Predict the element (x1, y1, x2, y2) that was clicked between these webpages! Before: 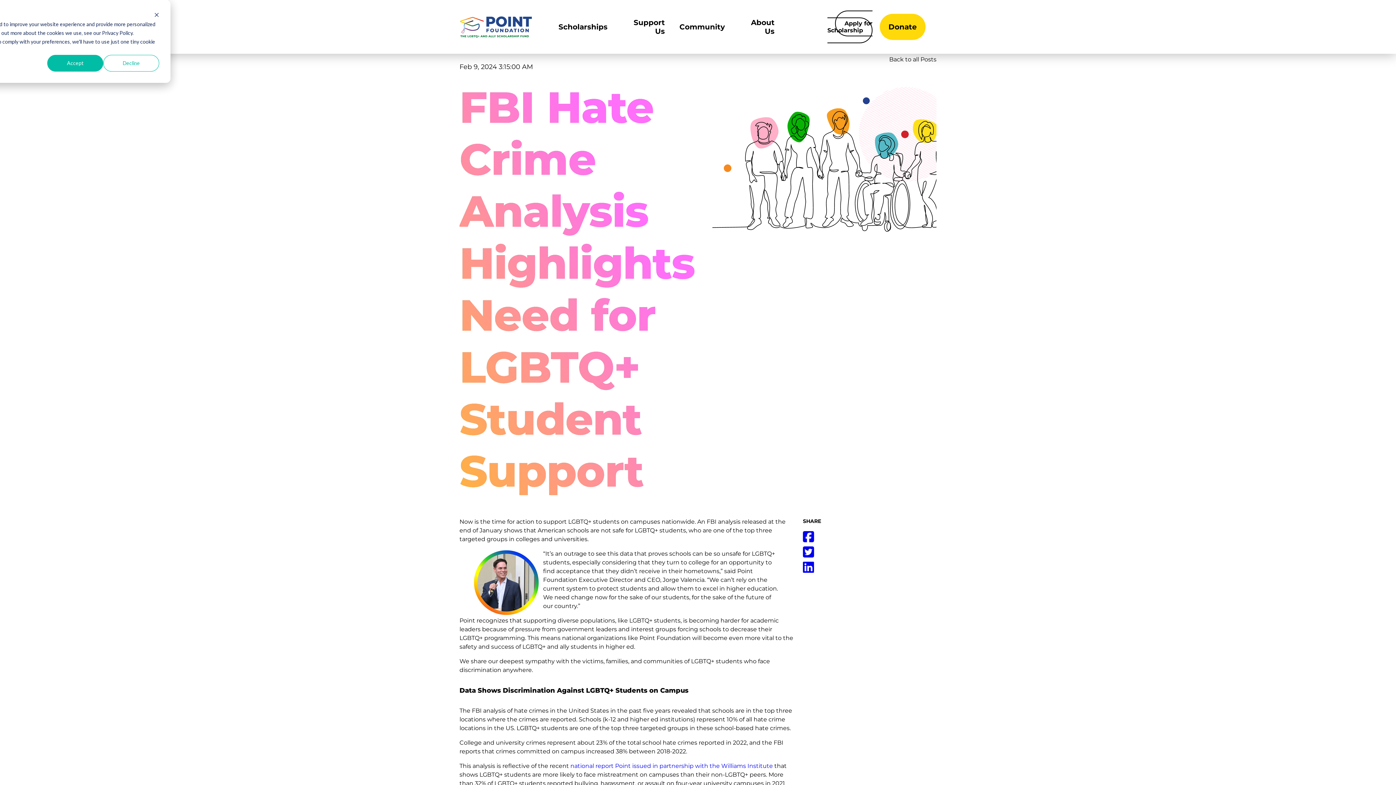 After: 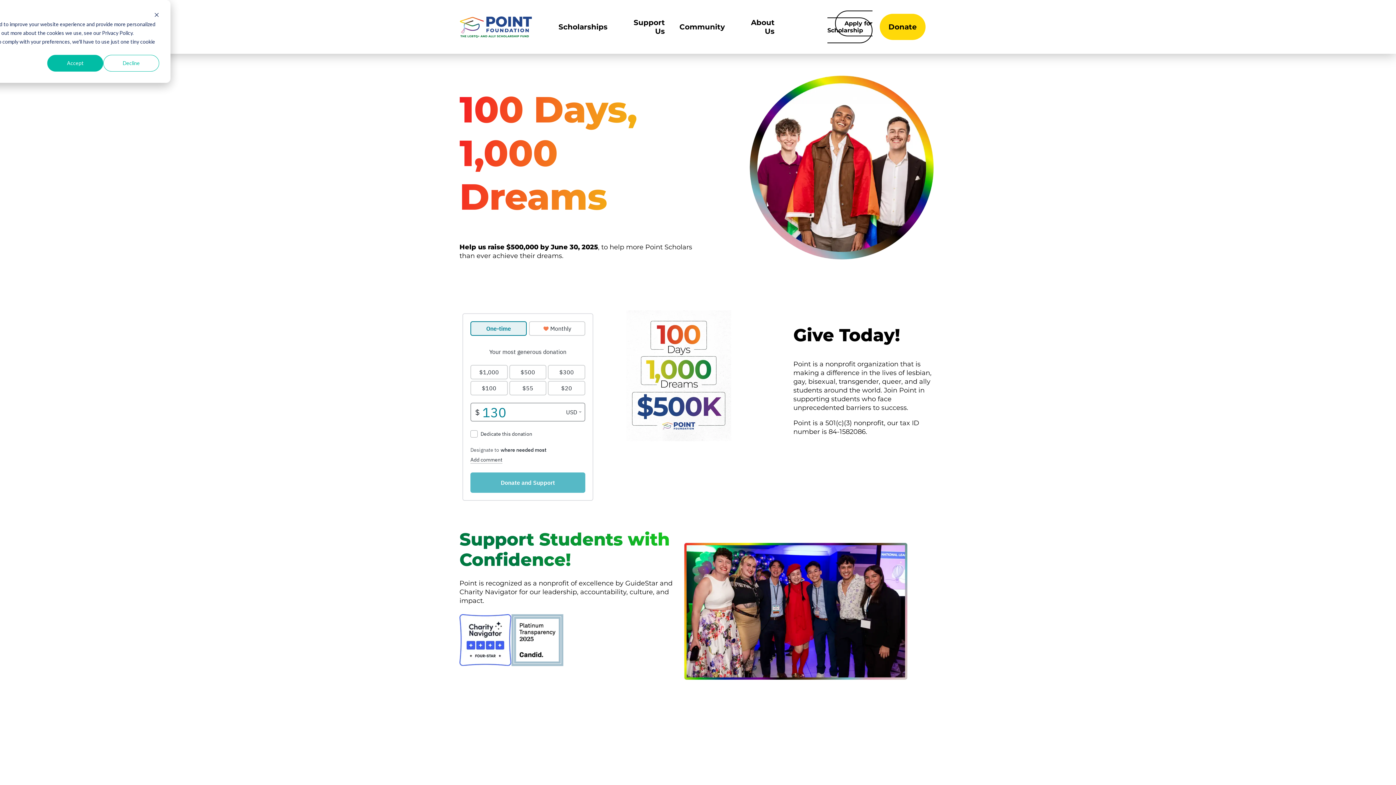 Action: label: Donate bbox: (880, 13, 925, 40)